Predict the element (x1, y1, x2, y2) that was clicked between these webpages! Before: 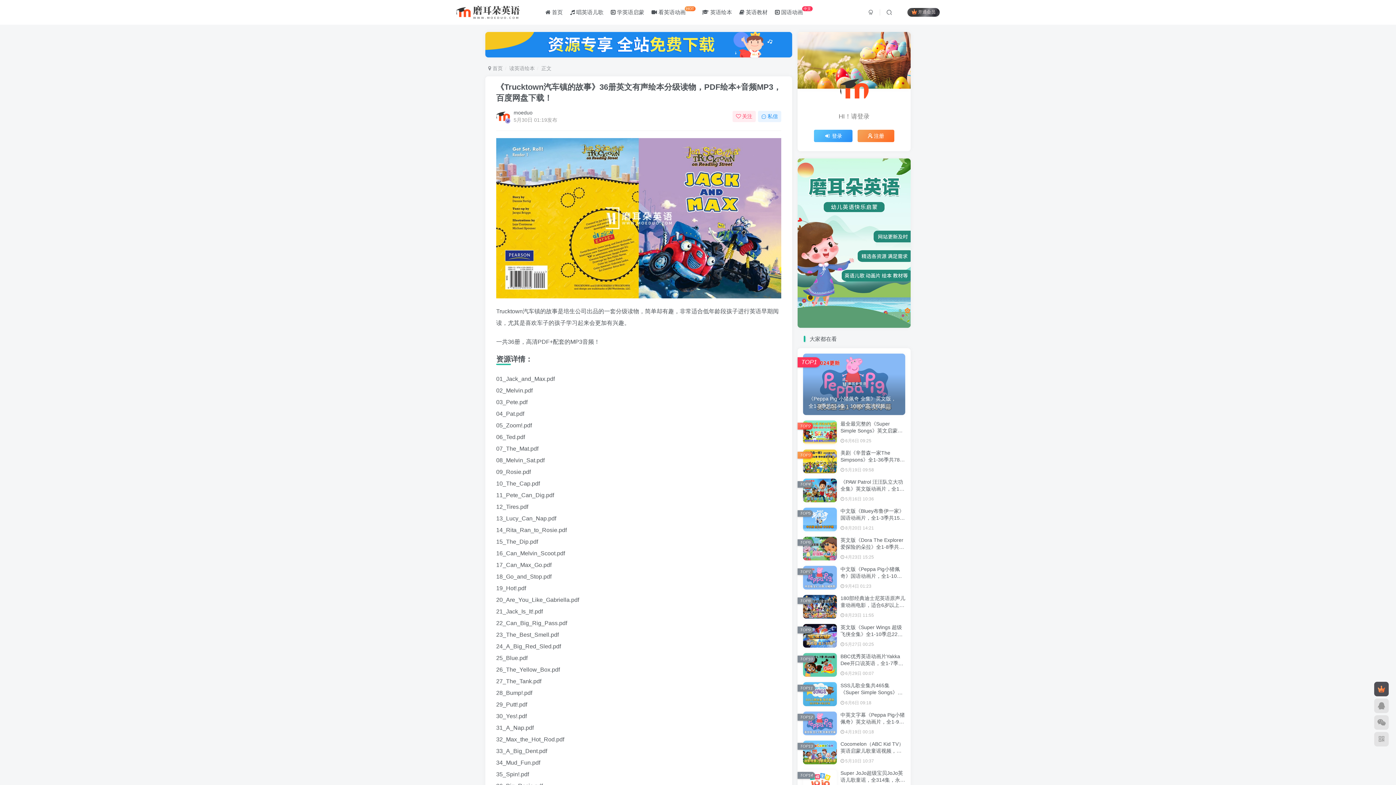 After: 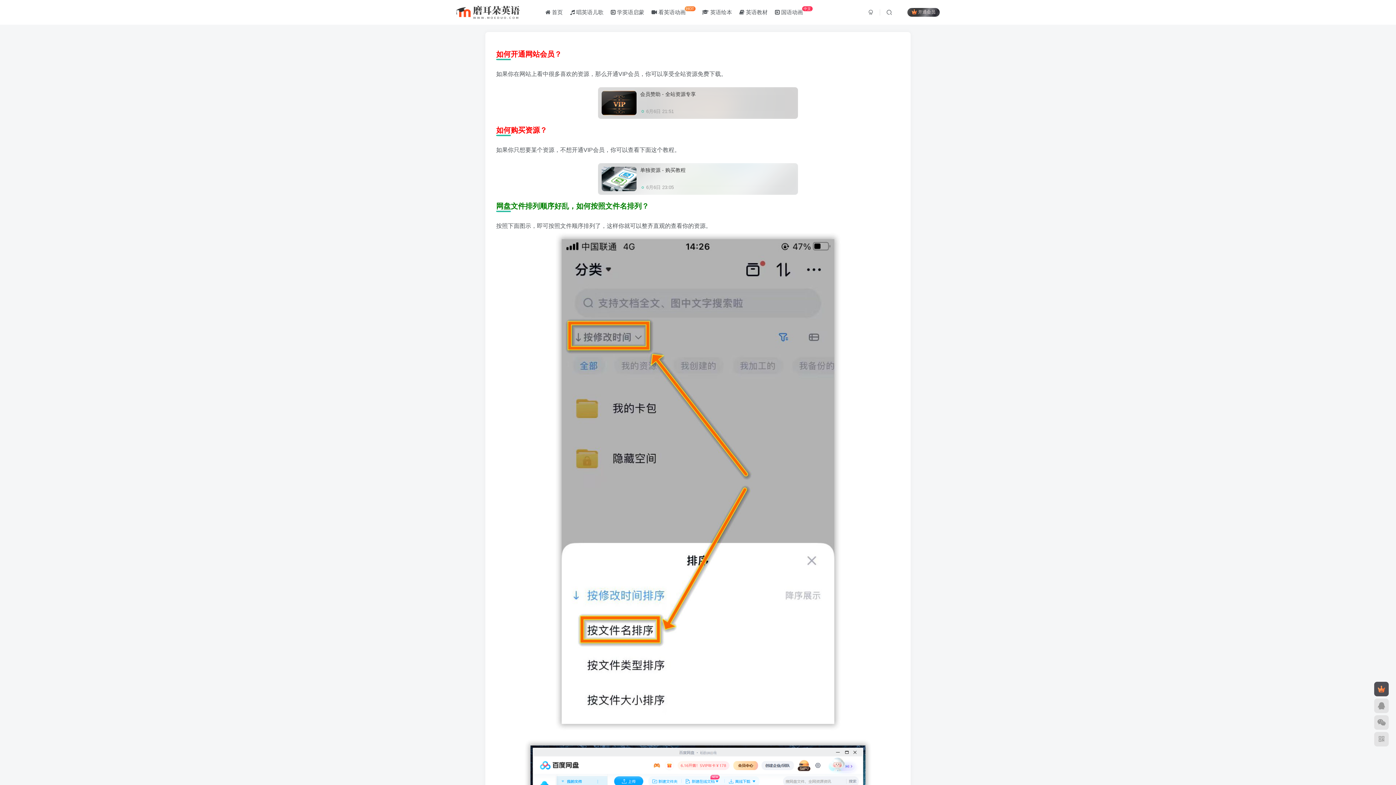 Action: bbox: (485, 41, 792, 47)